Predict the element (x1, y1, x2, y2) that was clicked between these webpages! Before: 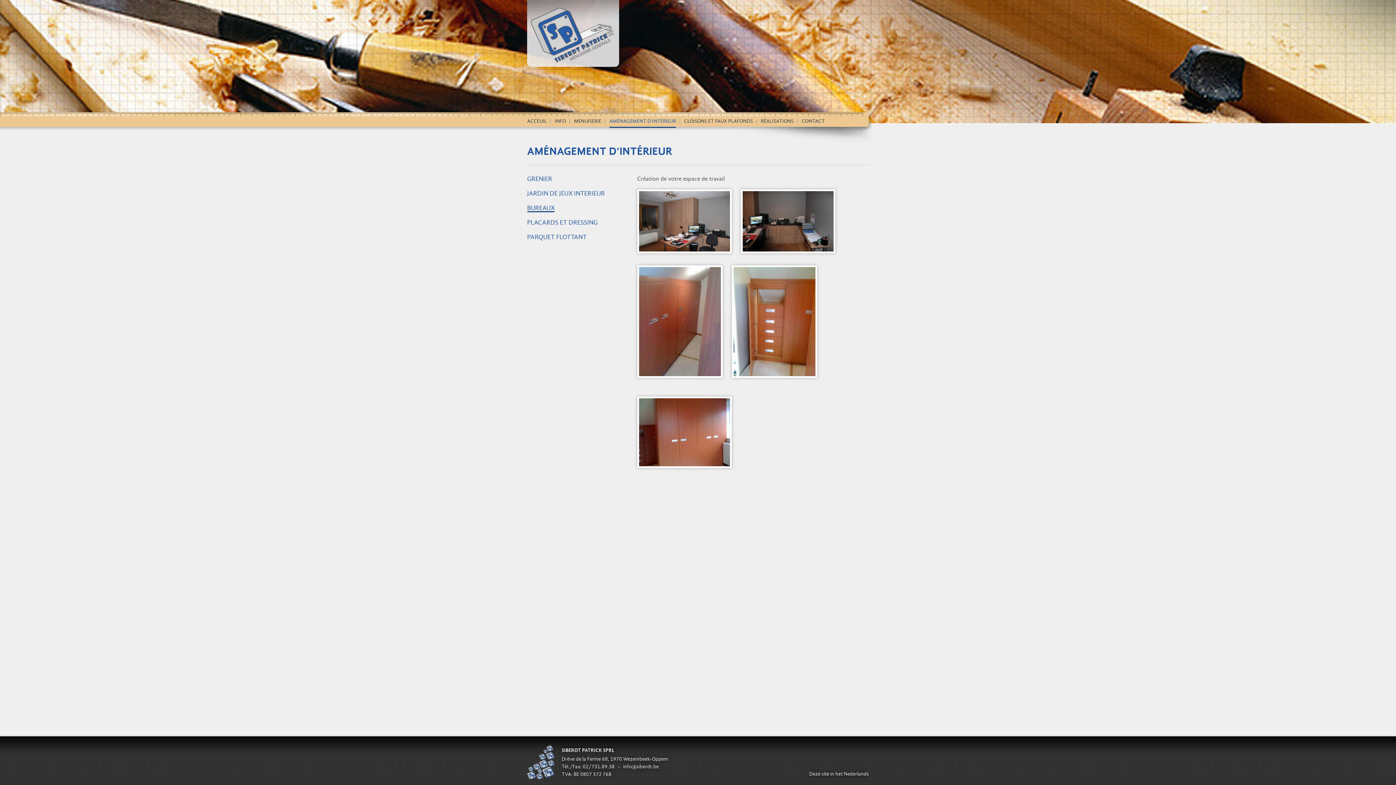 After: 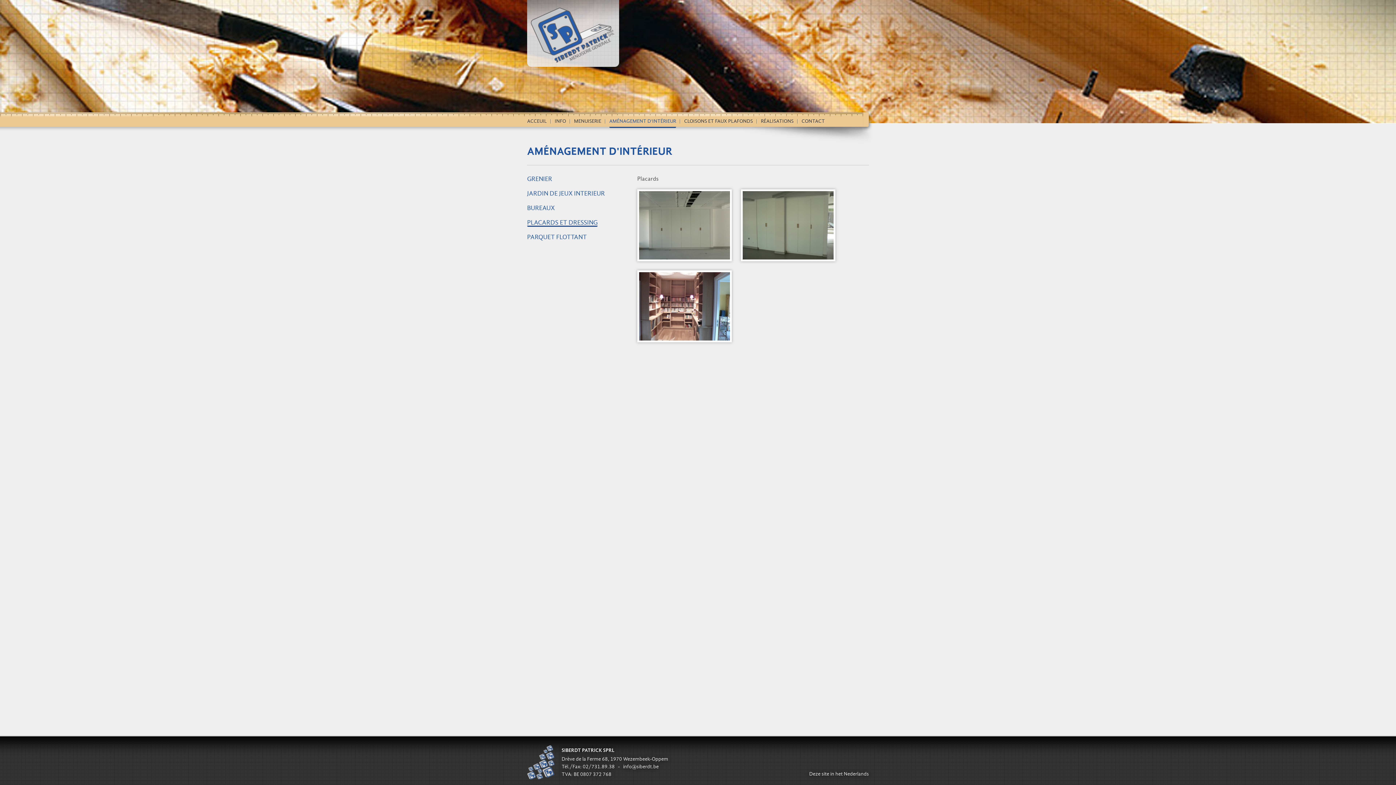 Action: label: PLACARDS ET DRESSING bbox: (527, 218, 597, 226)